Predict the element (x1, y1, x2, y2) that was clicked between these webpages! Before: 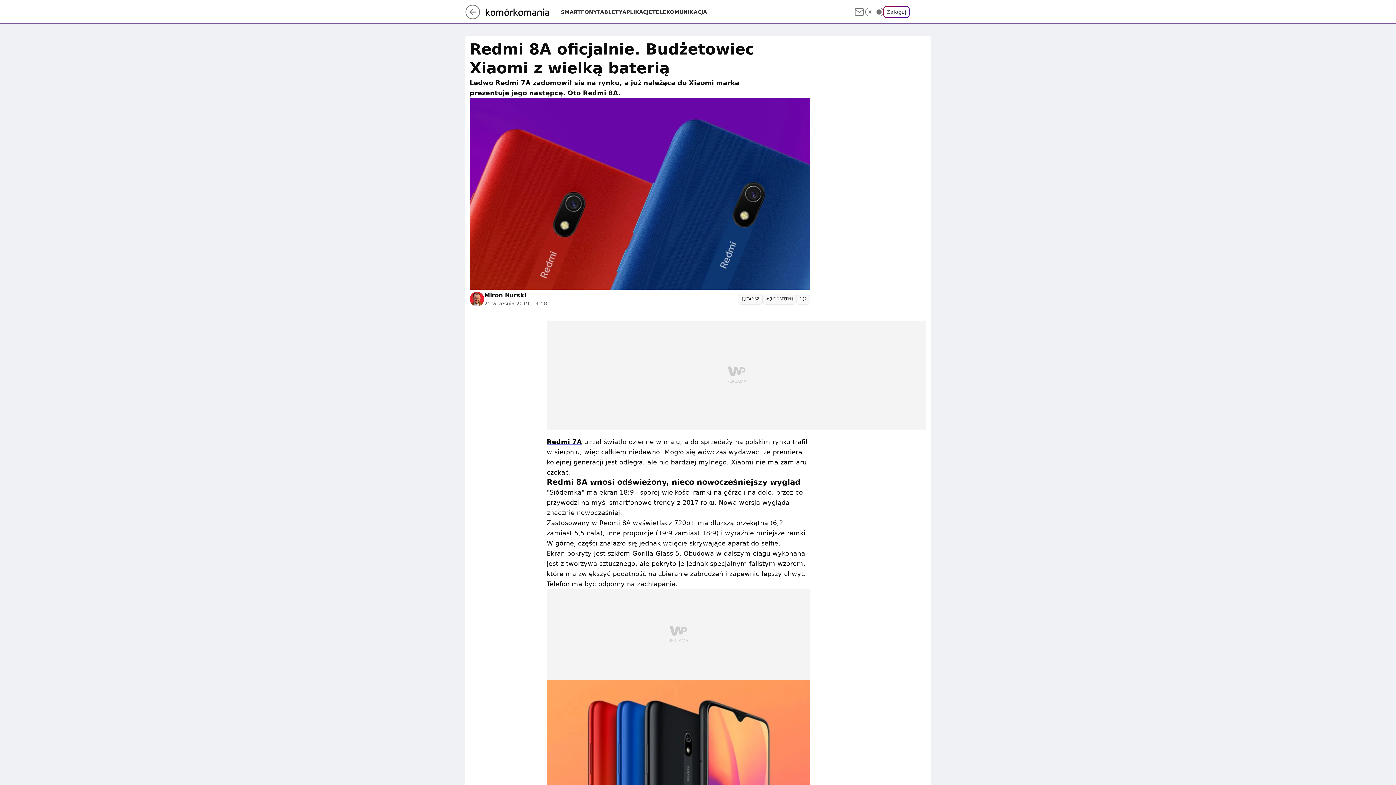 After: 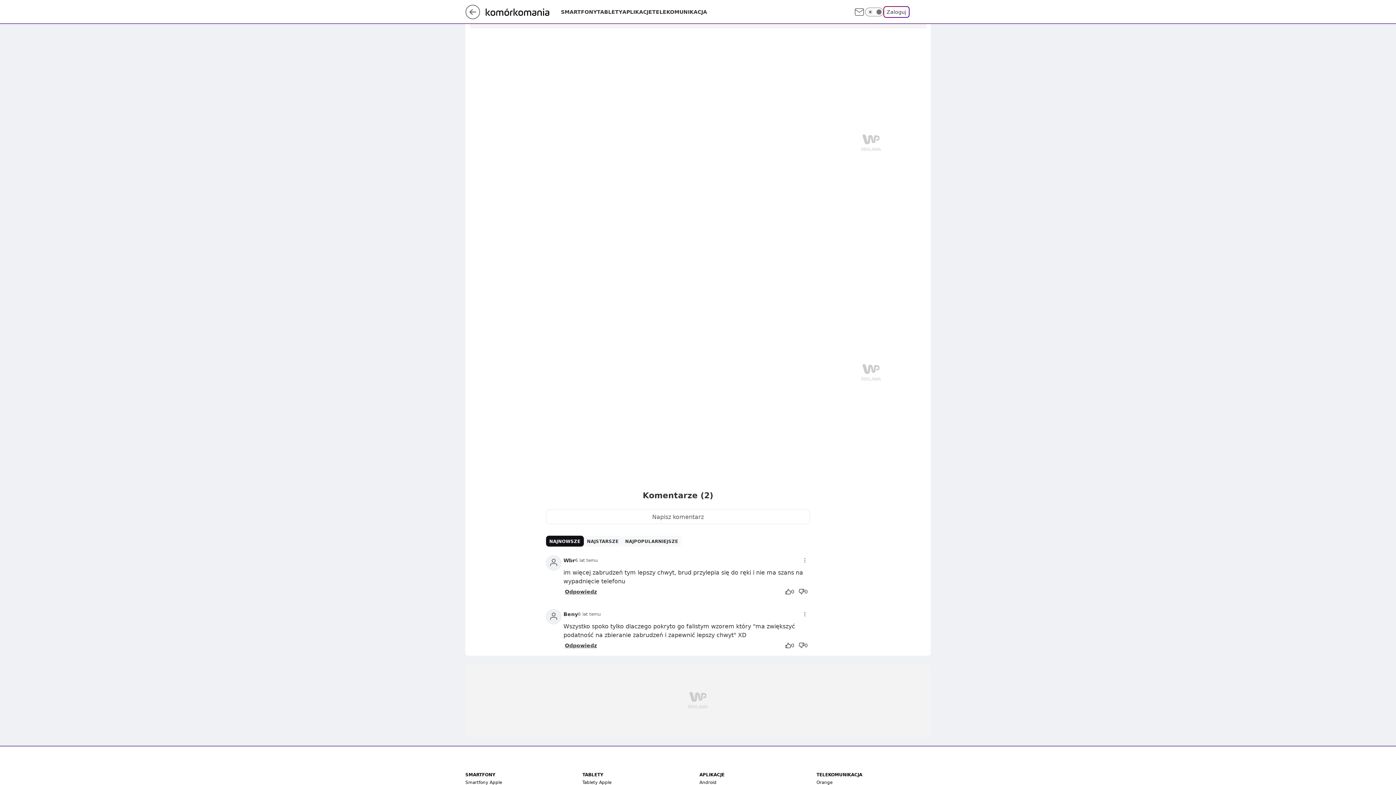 Action: bbox: (796, 293, 810, 304) label: 2